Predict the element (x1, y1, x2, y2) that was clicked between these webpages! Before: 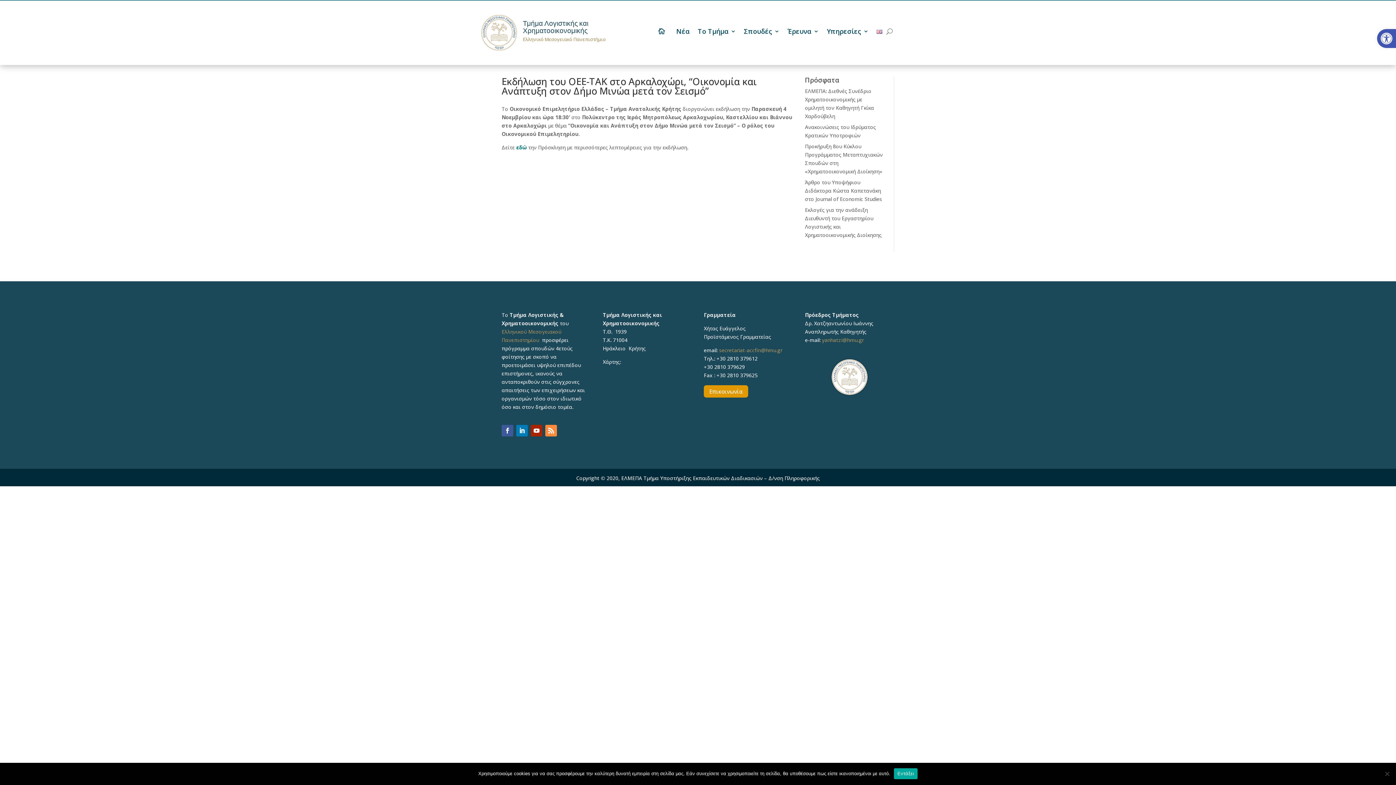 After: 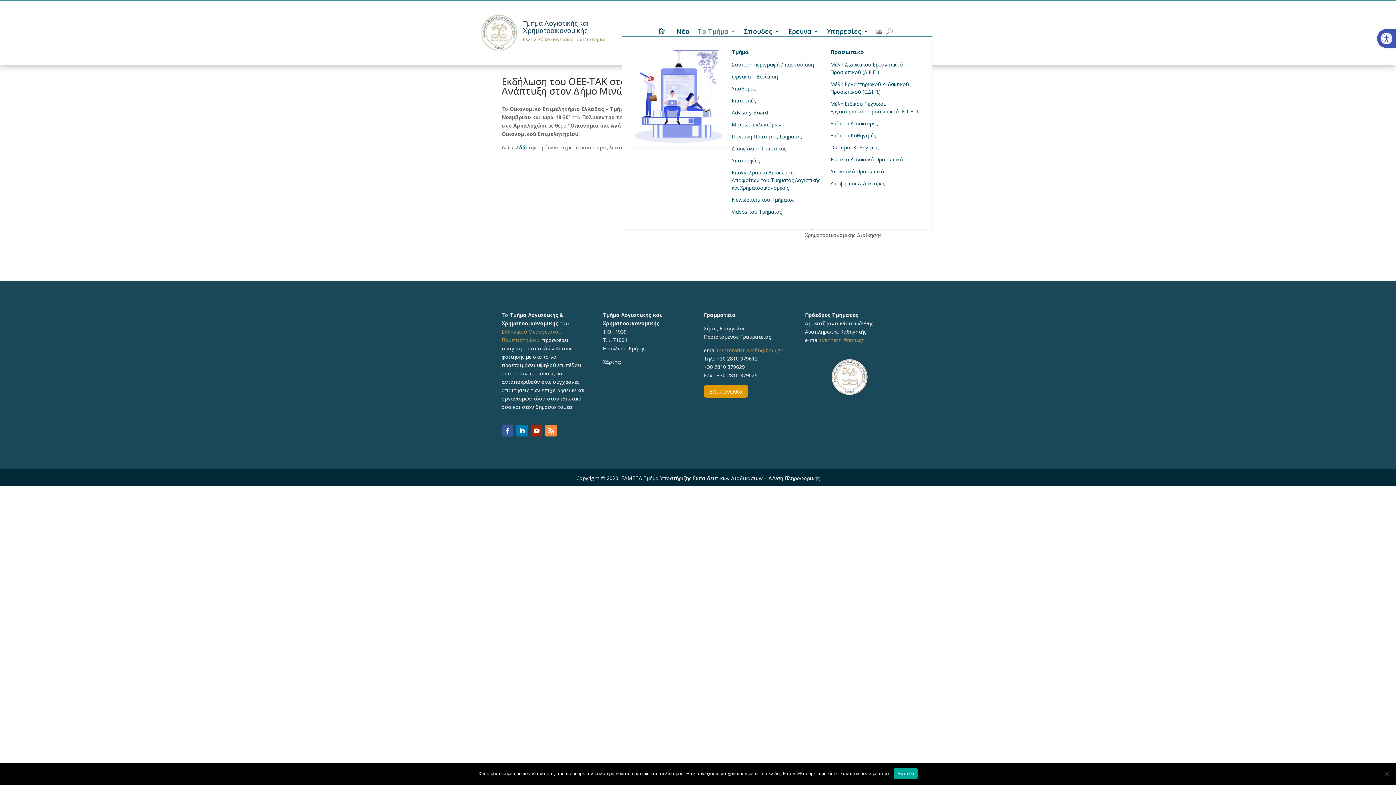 Action: bbox: (697, 28, 736, 36) label: Το Τμήμα